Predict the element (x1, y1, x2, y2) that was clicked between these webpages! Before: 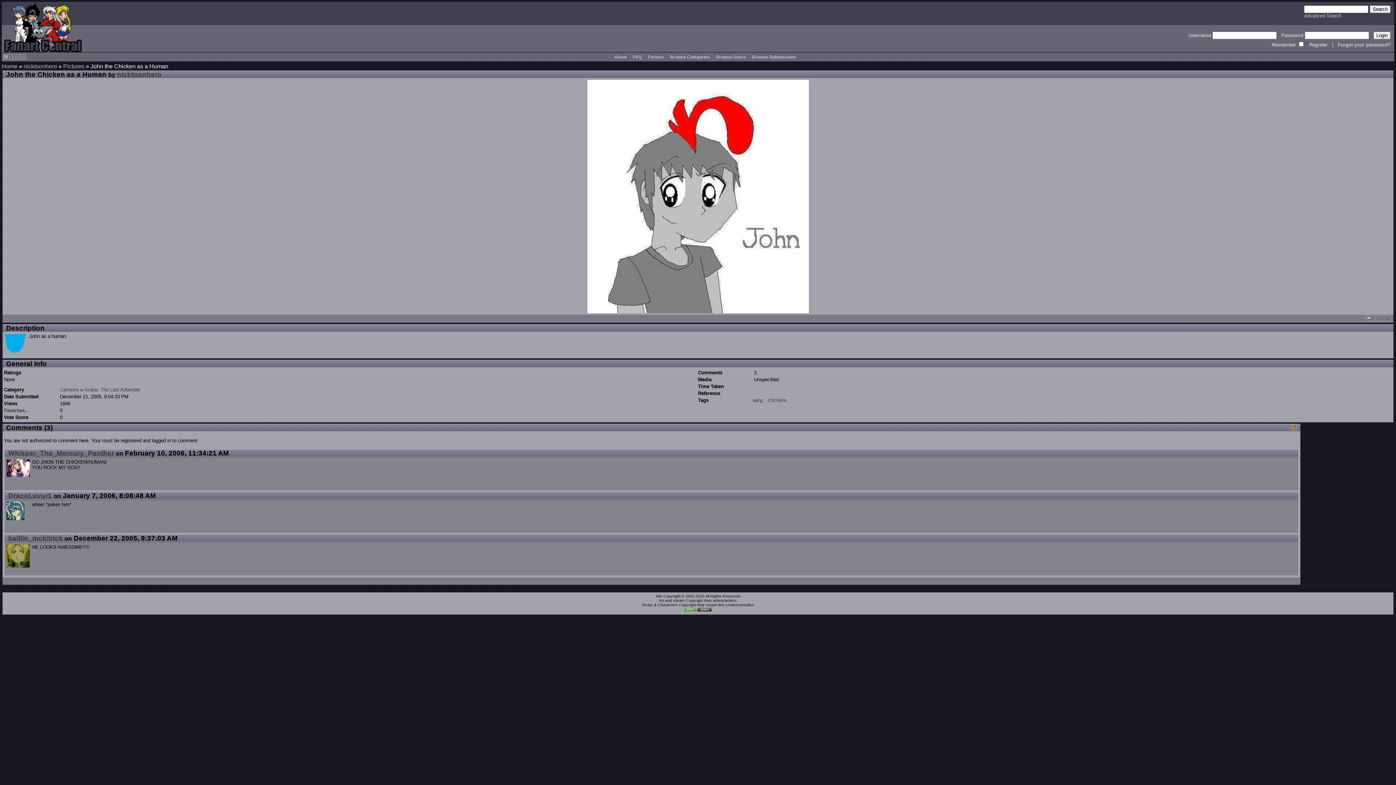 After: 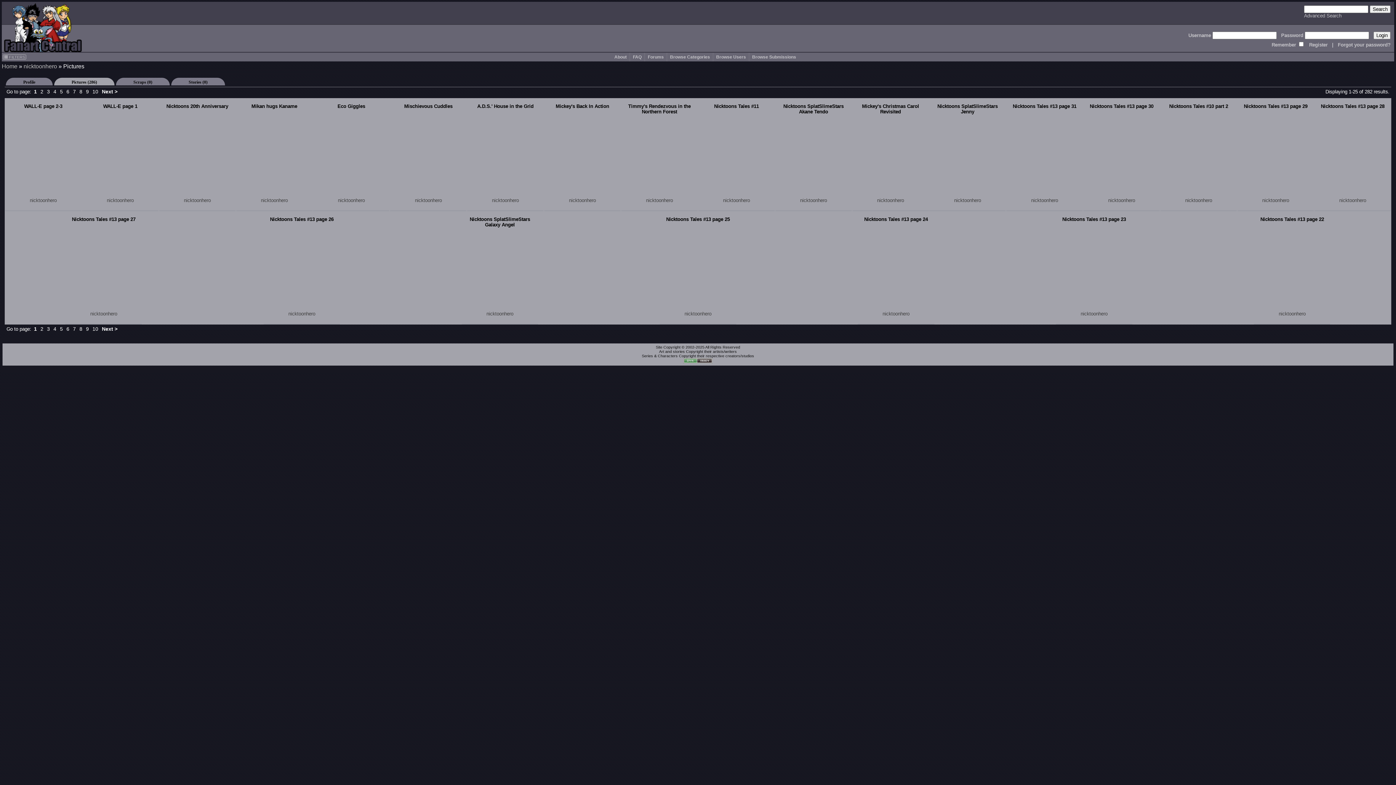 Action: bbox: (63, 63, 84, 69) label: Pictures